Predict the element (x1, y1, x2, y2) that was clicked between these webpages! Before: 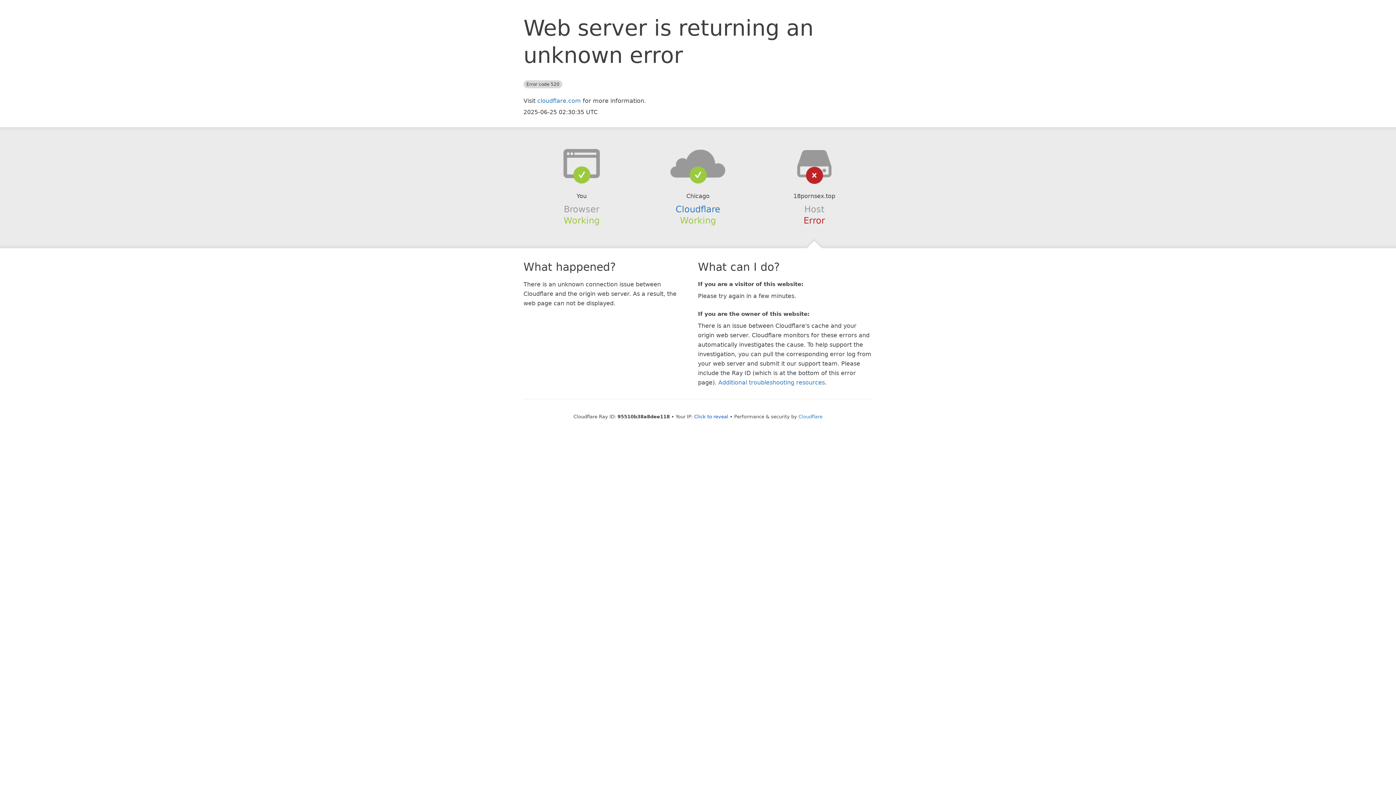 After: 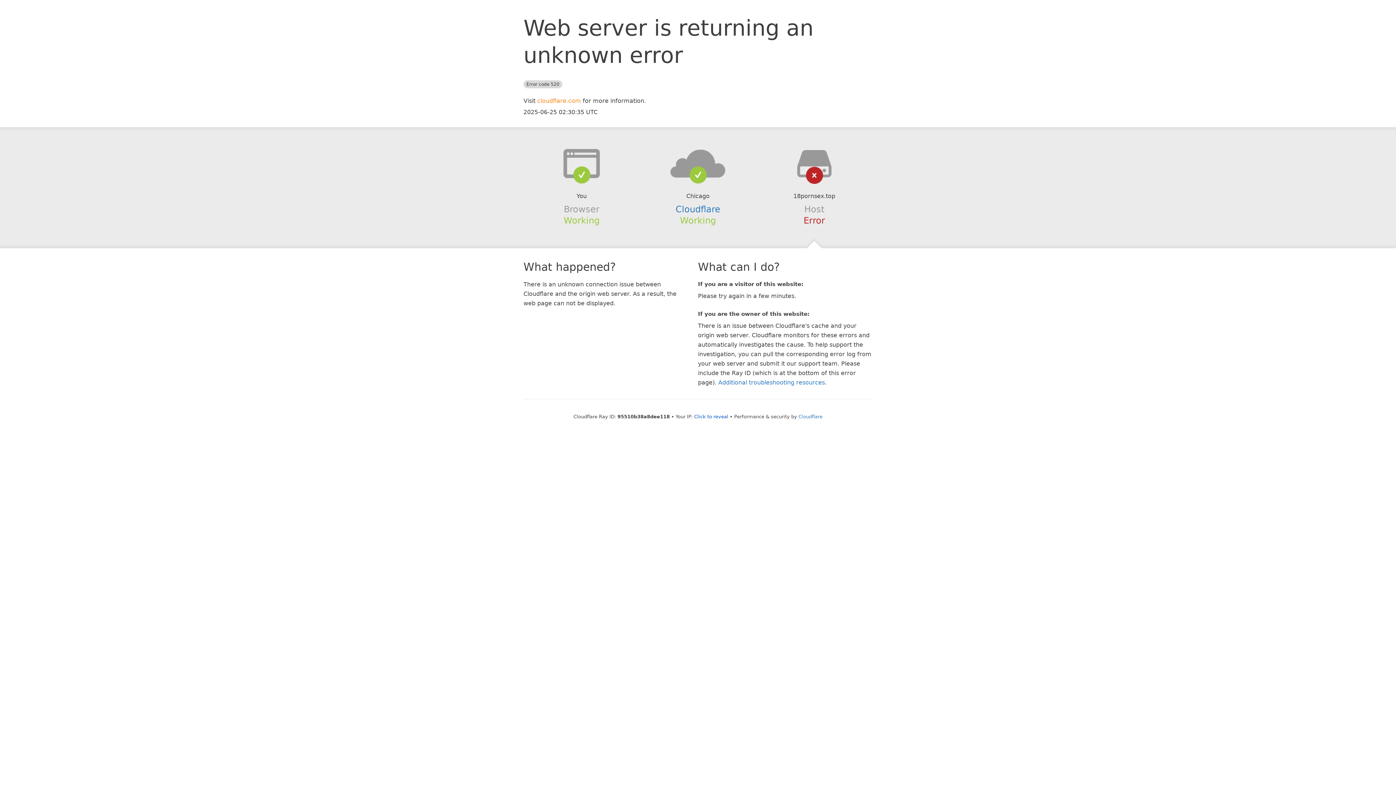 Action: label: cloudflare.com bbox: (537, 97, 581, 104)